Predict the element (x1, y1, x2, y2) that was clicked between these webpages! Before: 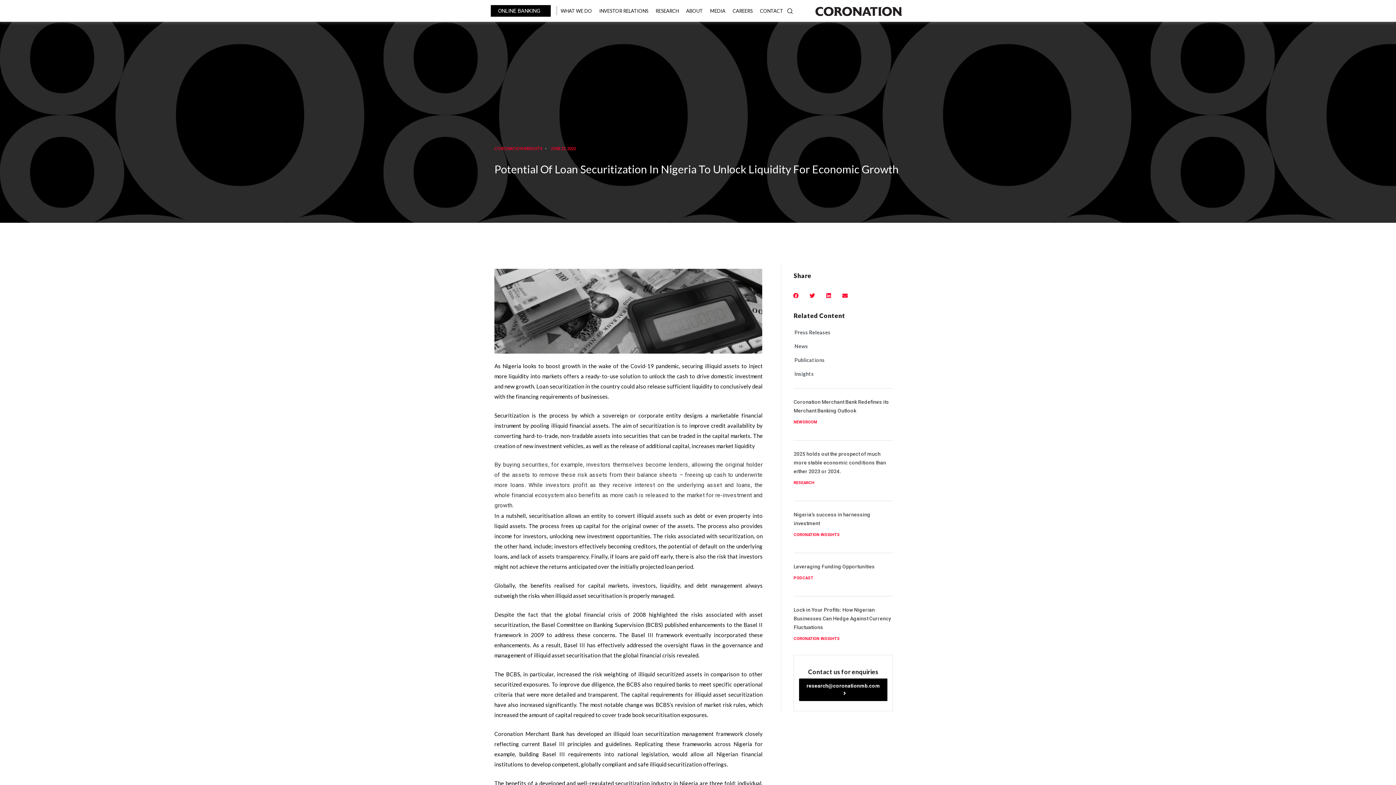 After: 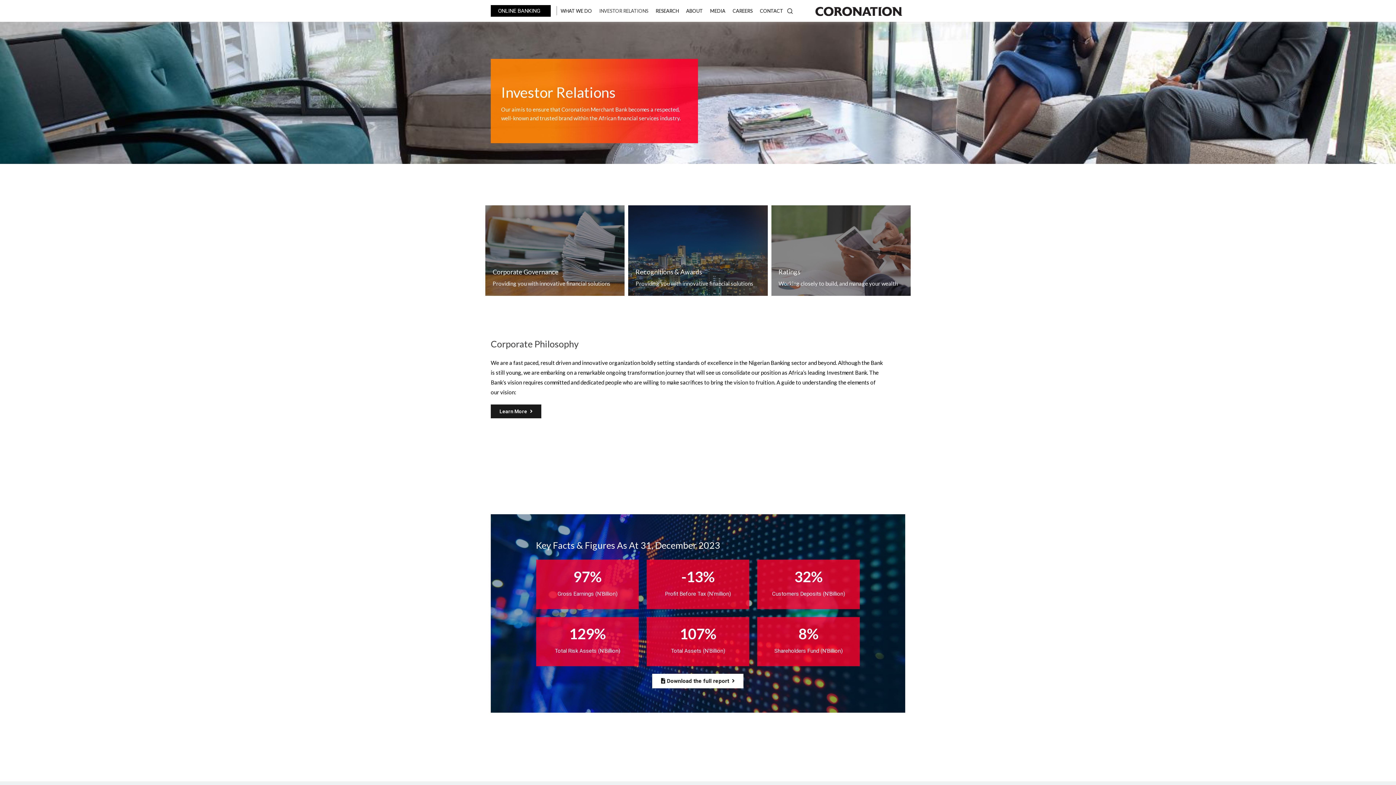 Action: label: INVESTOR RELATIONS bbox: (599, 7, 648, 14)